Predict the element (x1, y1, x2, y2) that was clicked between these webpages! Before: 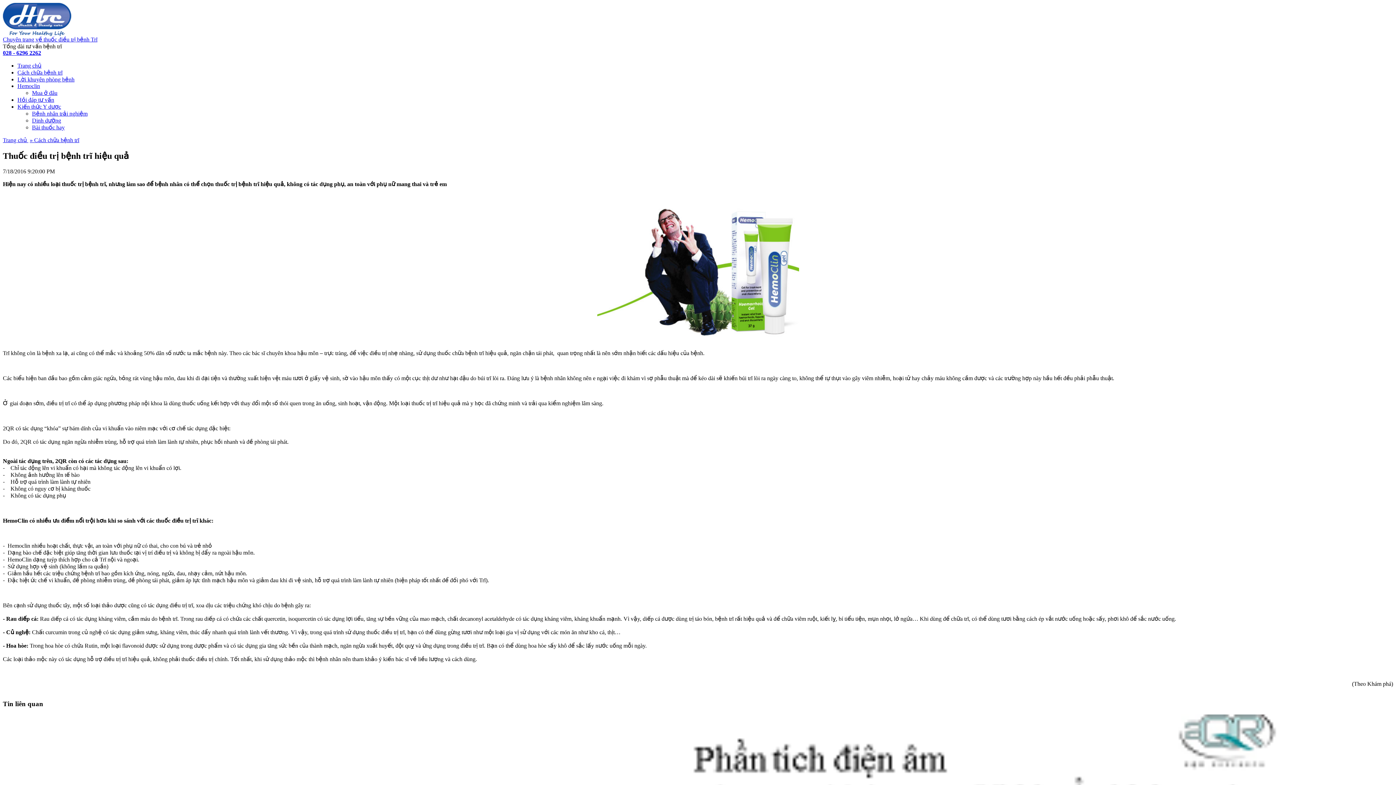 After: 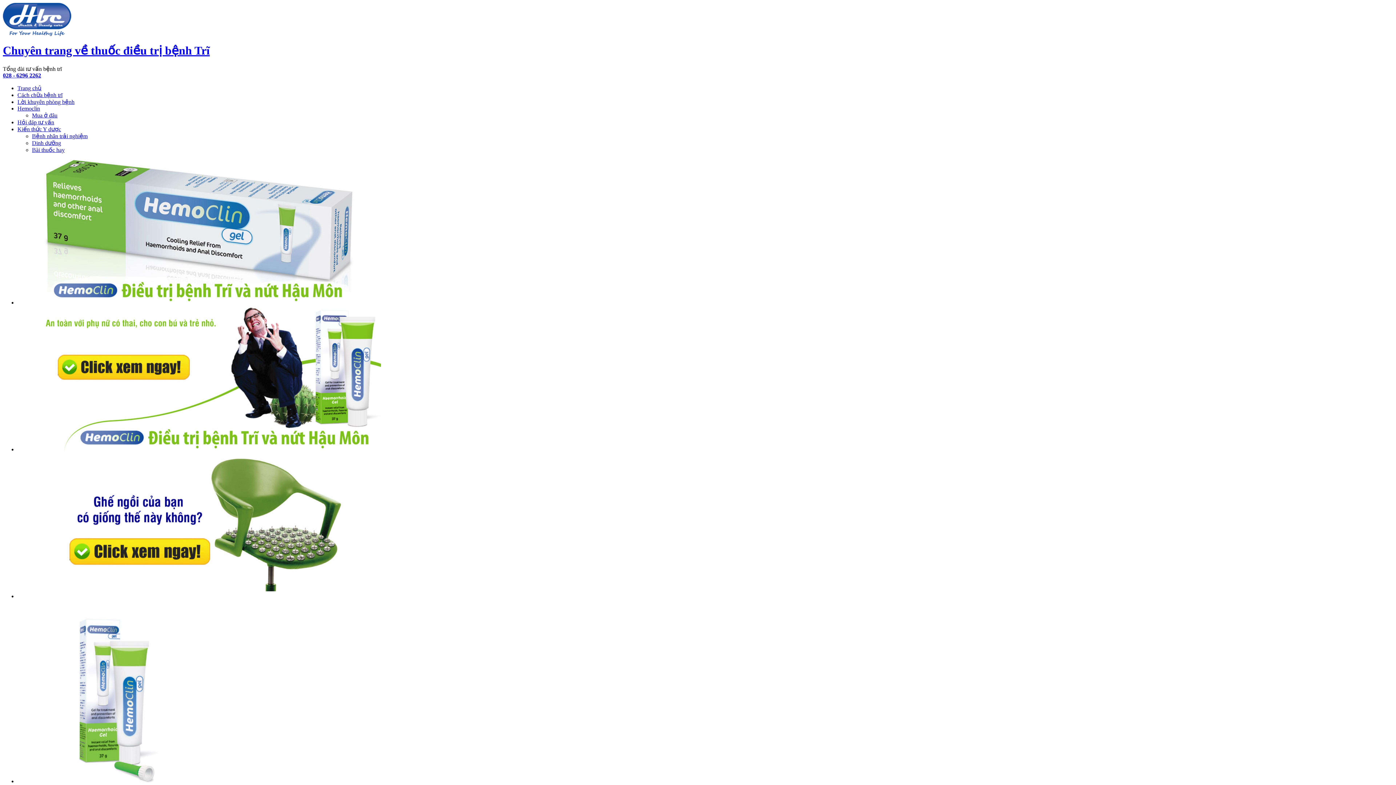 Action: bbox: (2, 36, 97, 42) label: Chuyên trang về thuốc điều trị bệnh Trĩ